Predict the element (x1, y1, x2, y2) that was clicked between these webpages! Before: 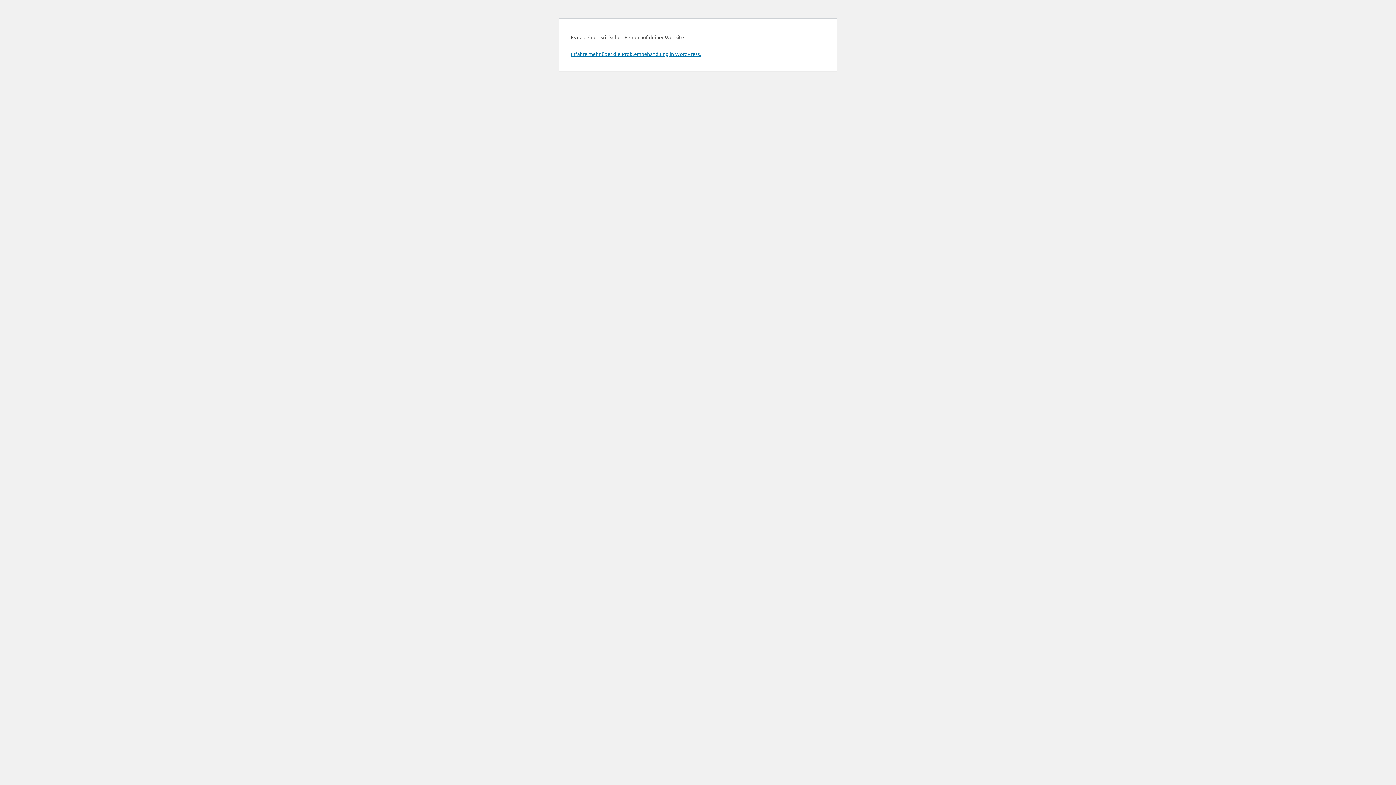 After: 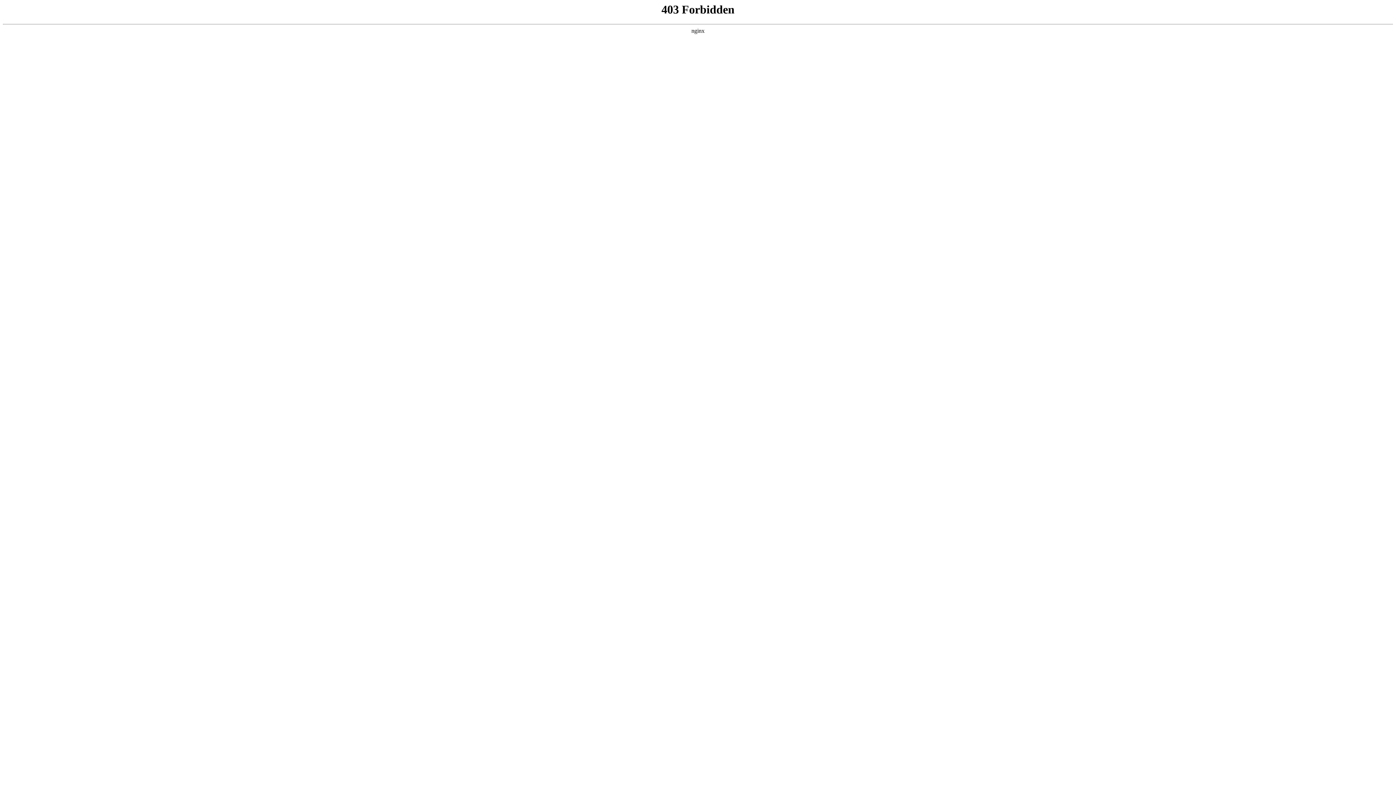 Action: label: Erfahre mehr über die Problembehandlung in WordPress. bbox: (570, 50, 701, 57)